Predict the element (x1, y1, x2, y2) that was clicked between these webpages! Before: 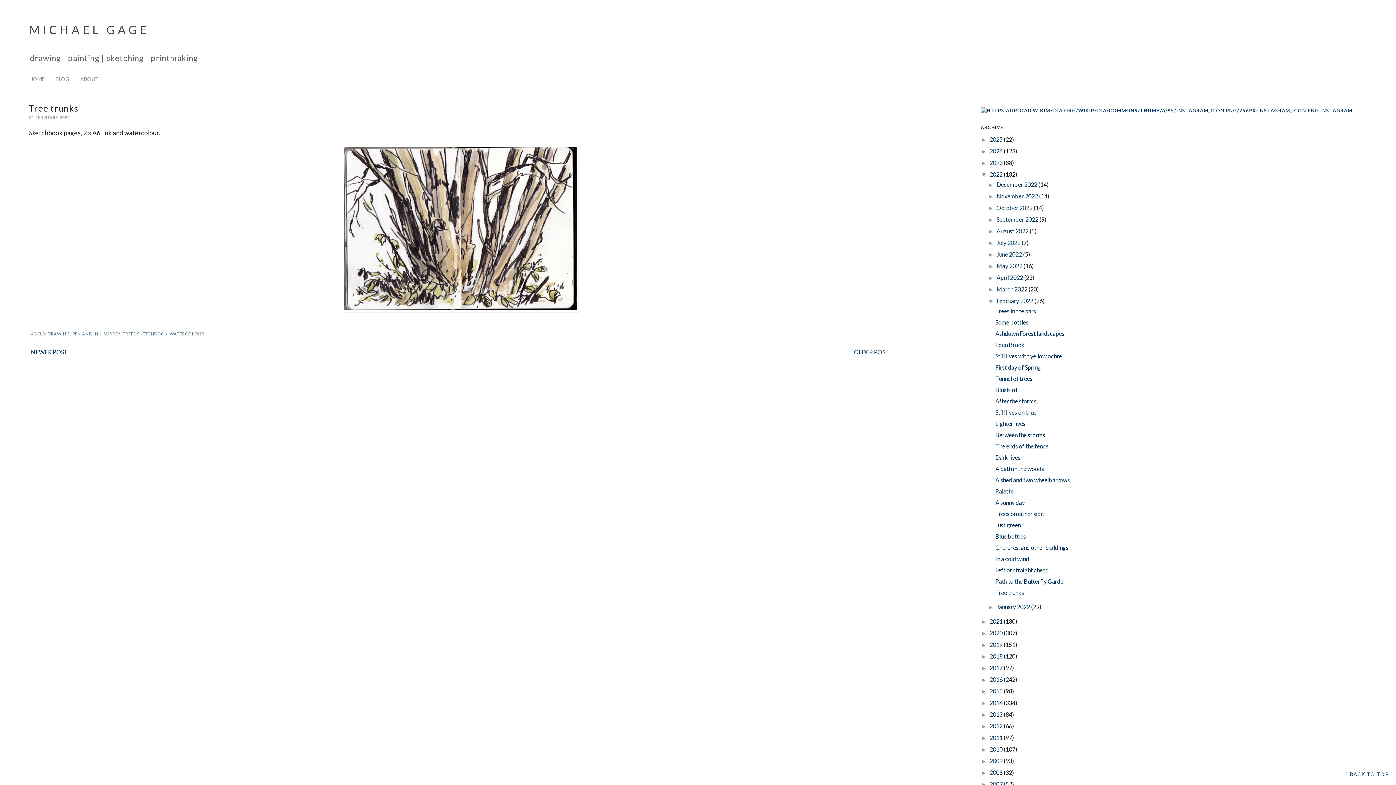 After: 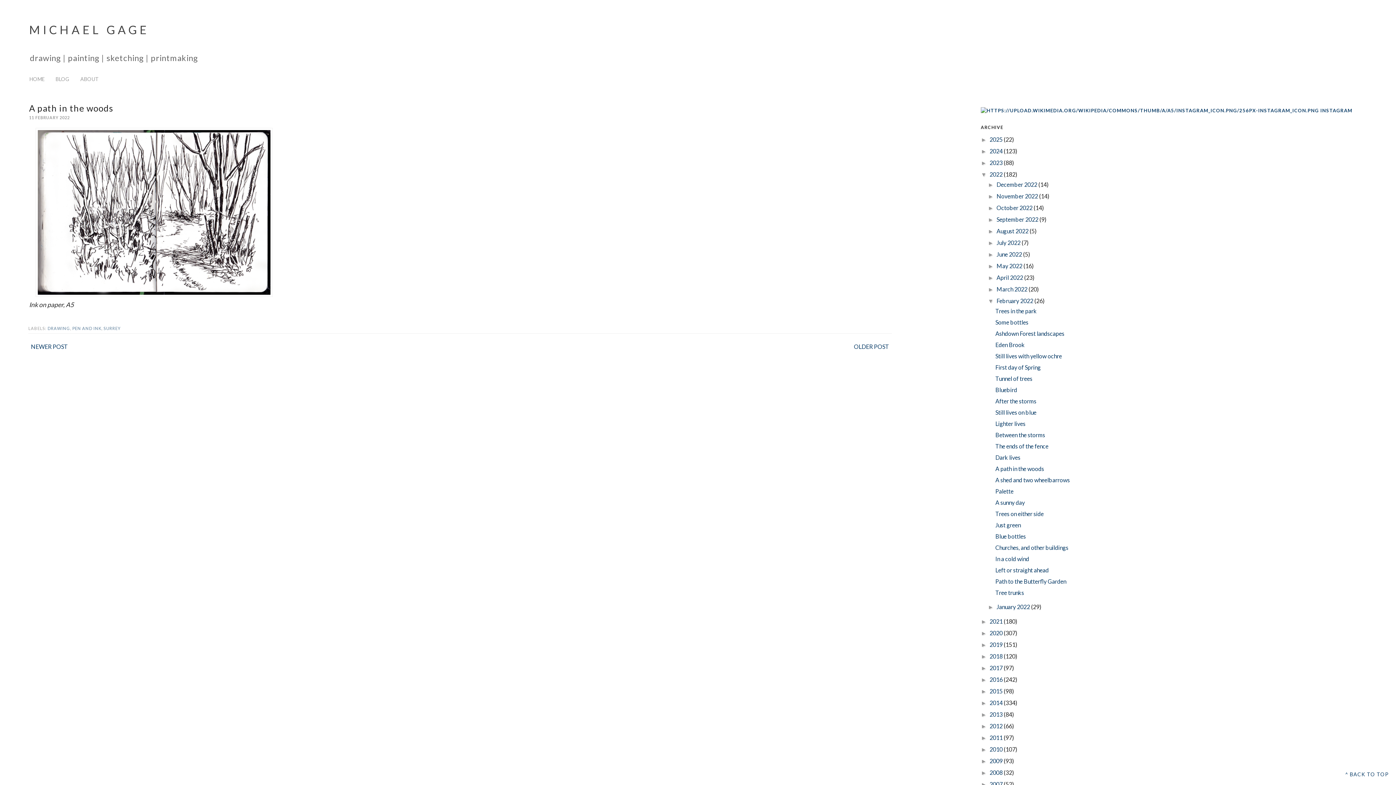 Action: label: A path in the woods bbox: (995, 465, 1044, 472)